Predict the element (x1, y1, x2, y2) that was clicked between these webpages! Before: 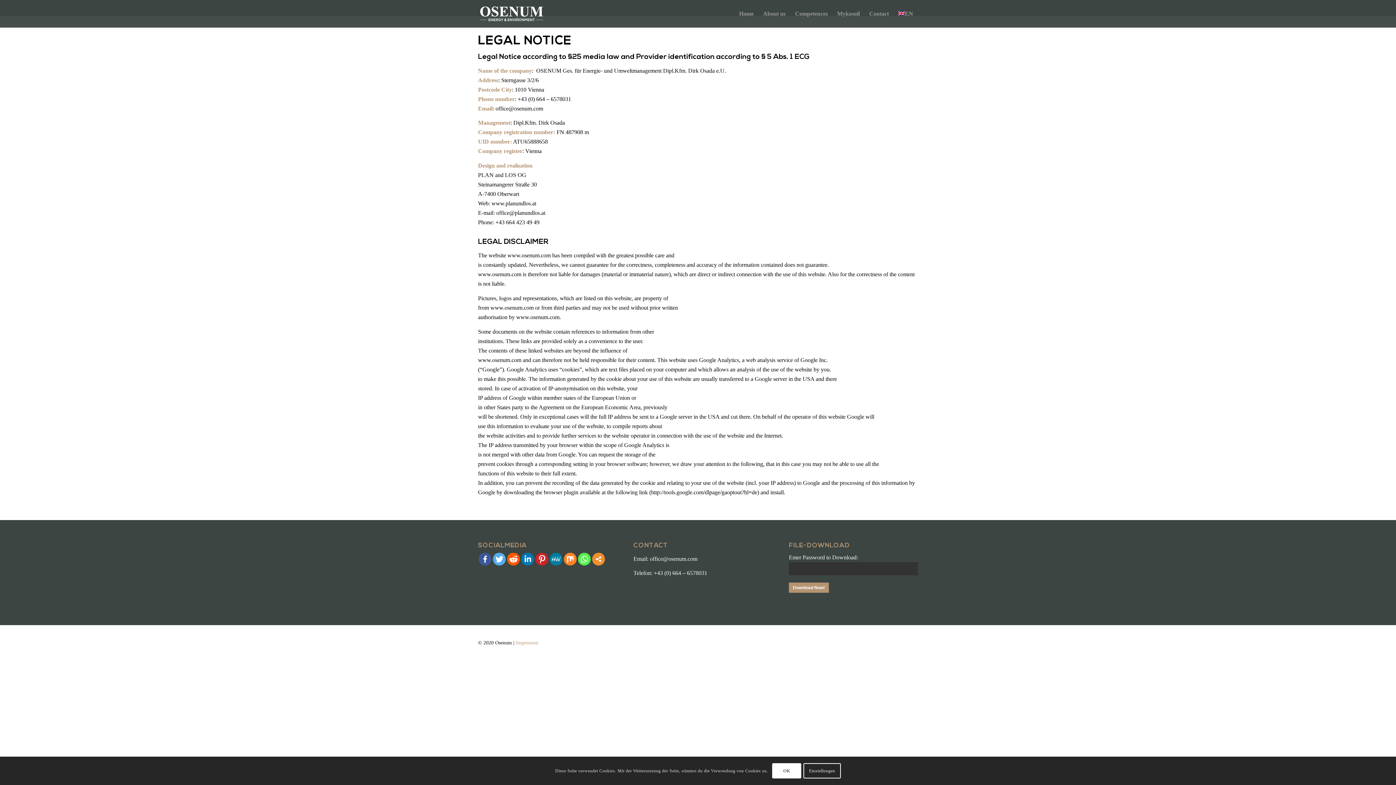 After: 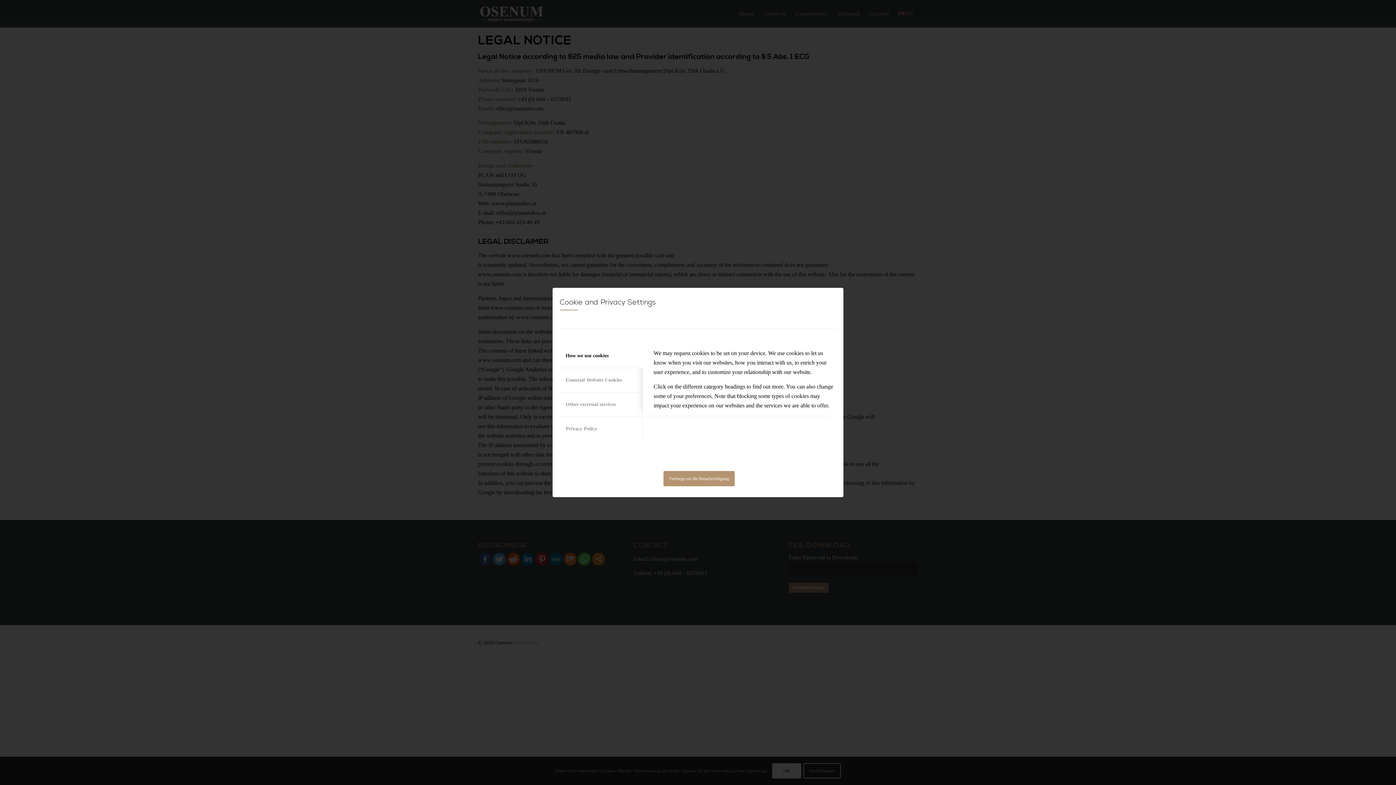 Action: label: Einstellungen bbox: (803, 763, 840, 779)